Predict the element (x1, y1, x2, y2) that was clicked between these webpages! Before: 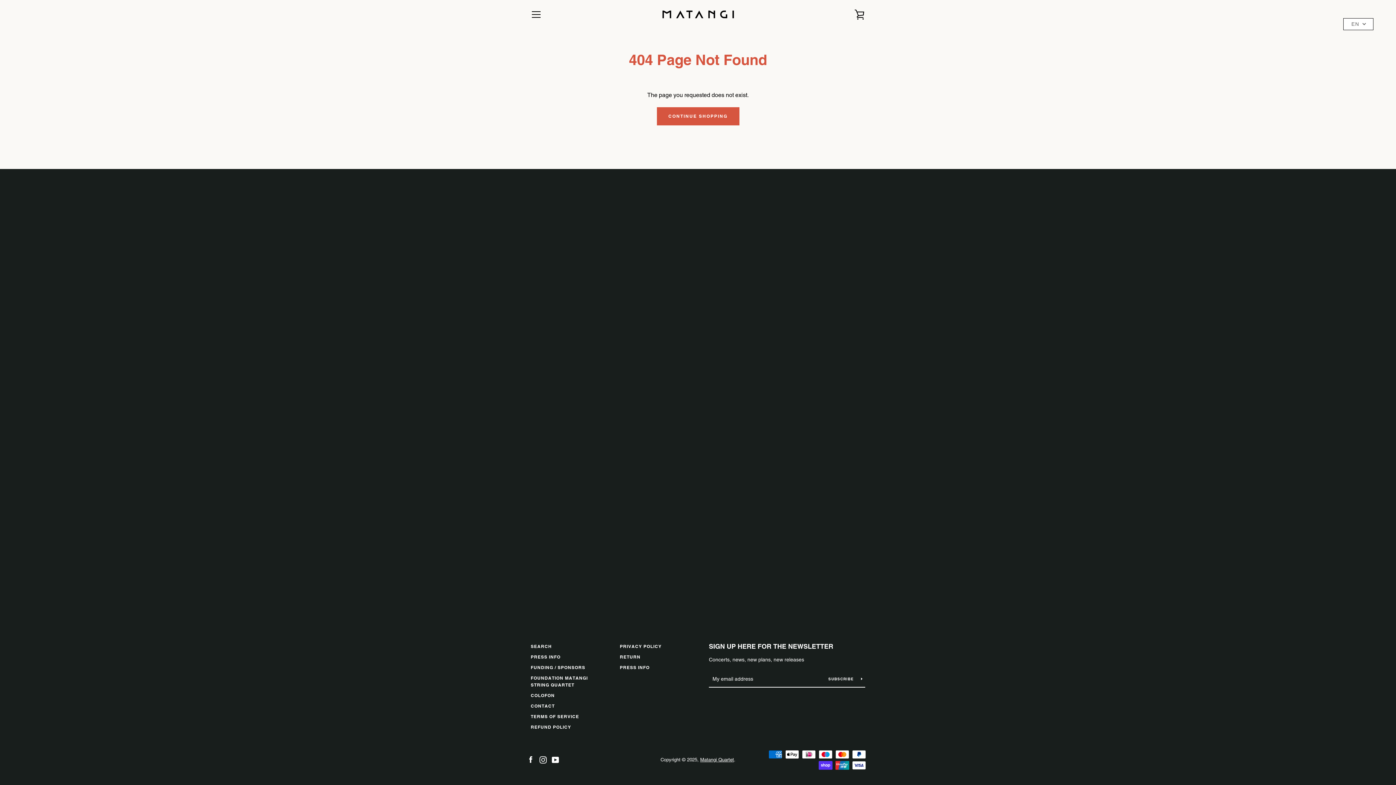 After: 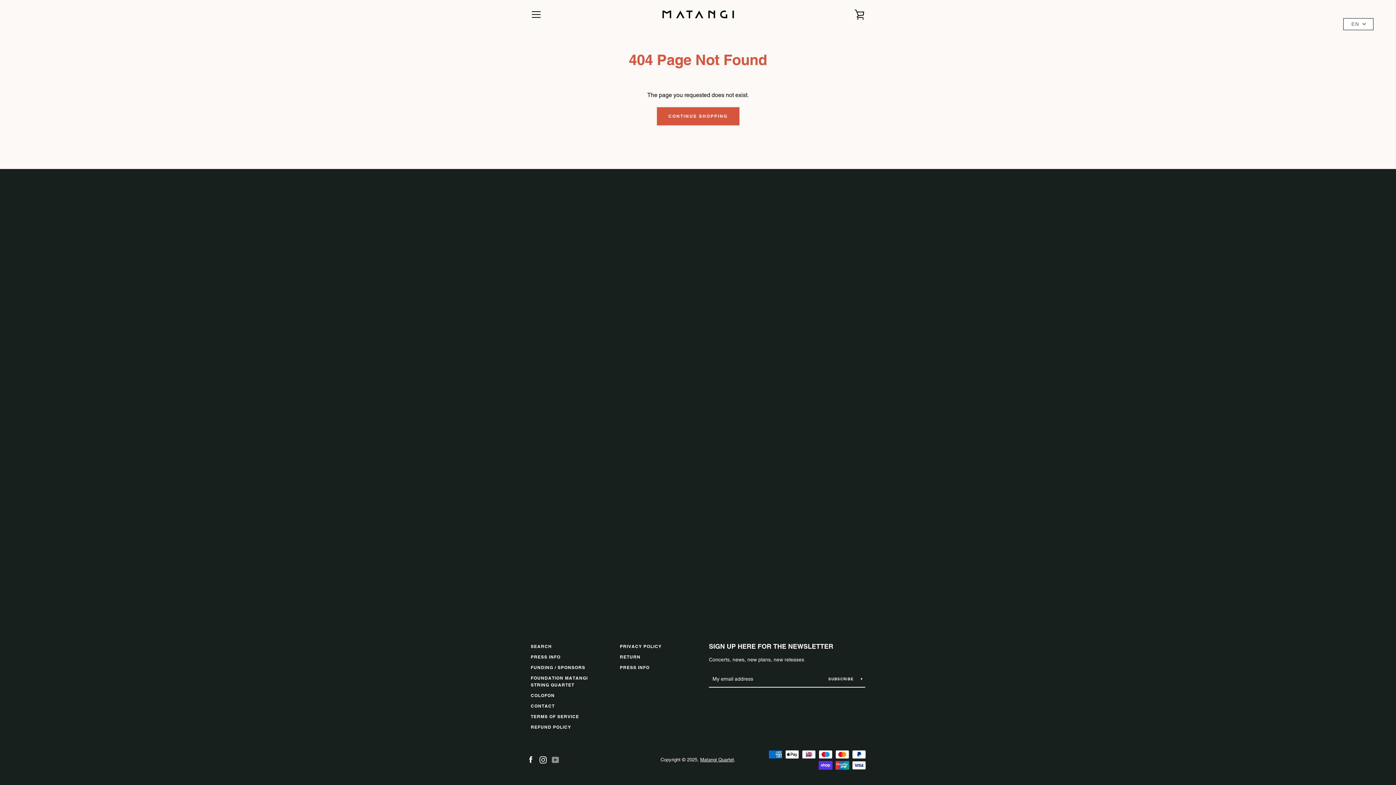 Action: label: YouTube bbox: (552, 756, 559, 763)